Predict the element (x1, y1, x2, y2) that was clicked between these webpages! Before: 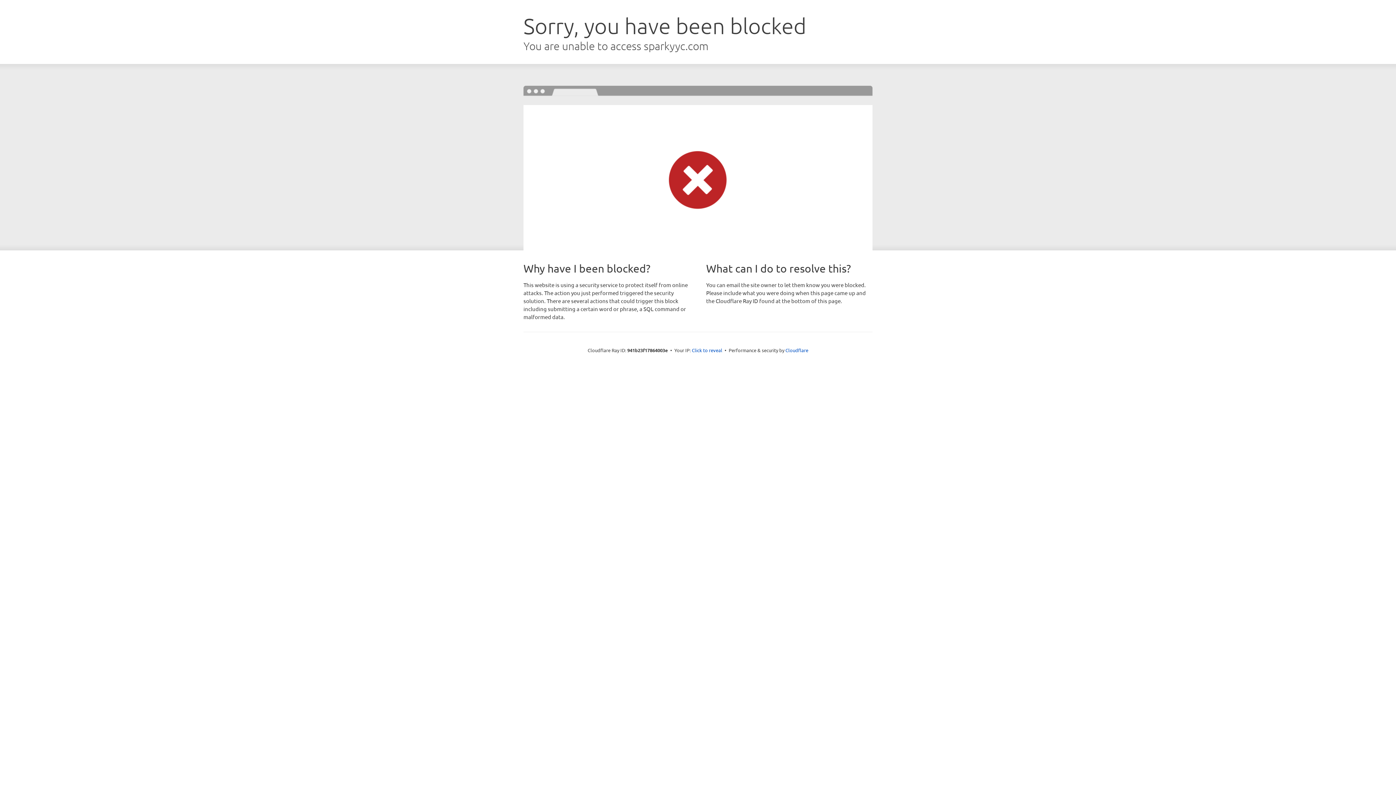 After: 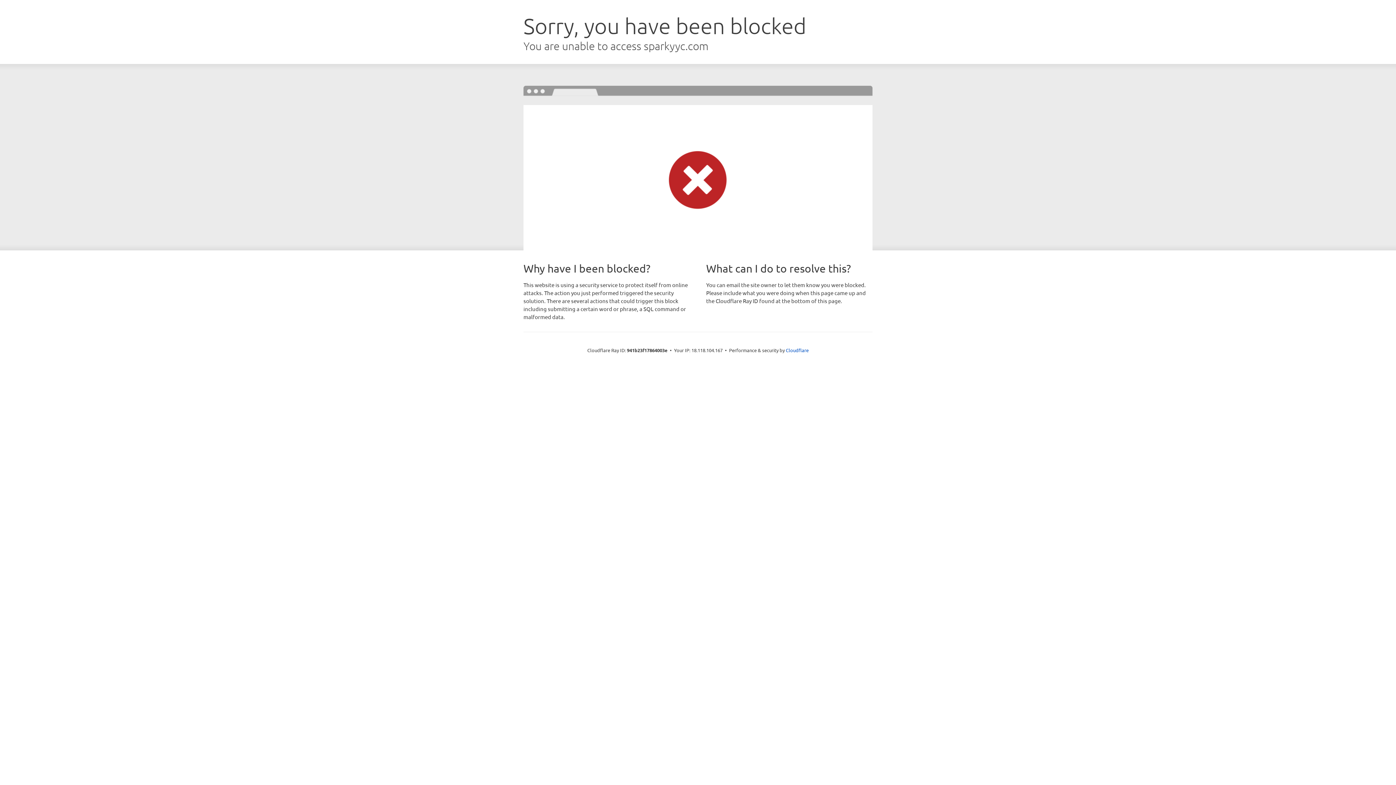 Action: bbox: (692, 346, 722, 353) label: Click to reveal